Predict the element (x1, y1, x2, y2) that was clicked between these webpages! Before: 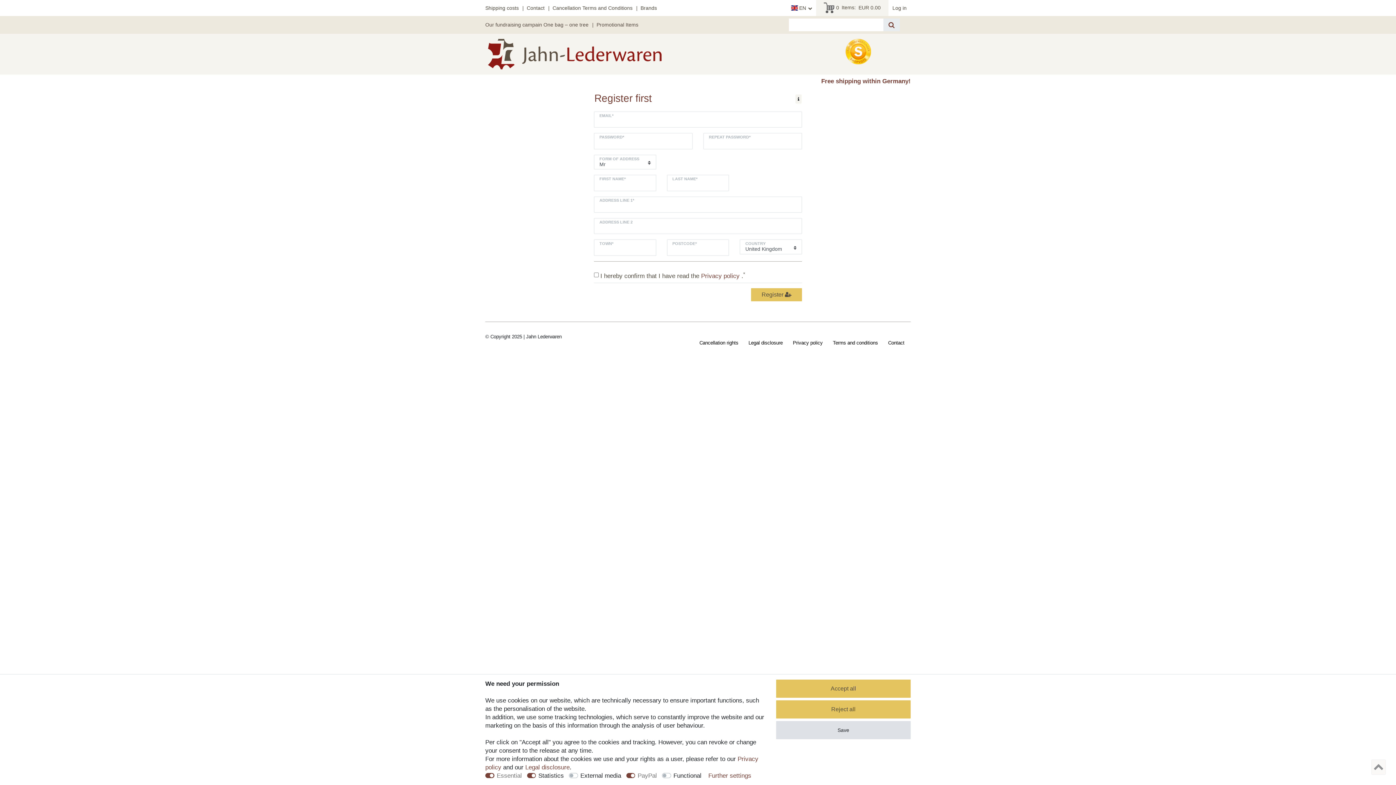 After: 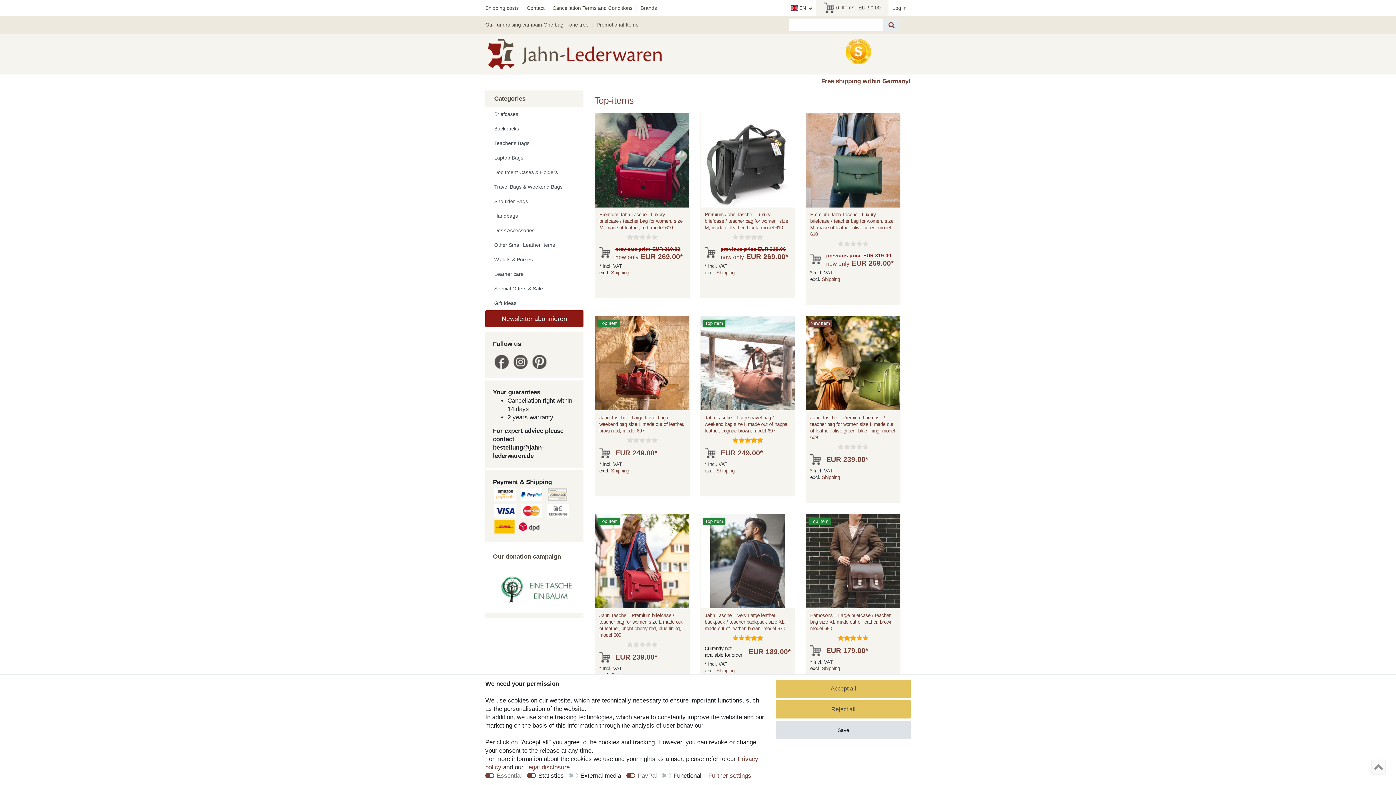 Action: bbox: (485, 50, 661, 57)